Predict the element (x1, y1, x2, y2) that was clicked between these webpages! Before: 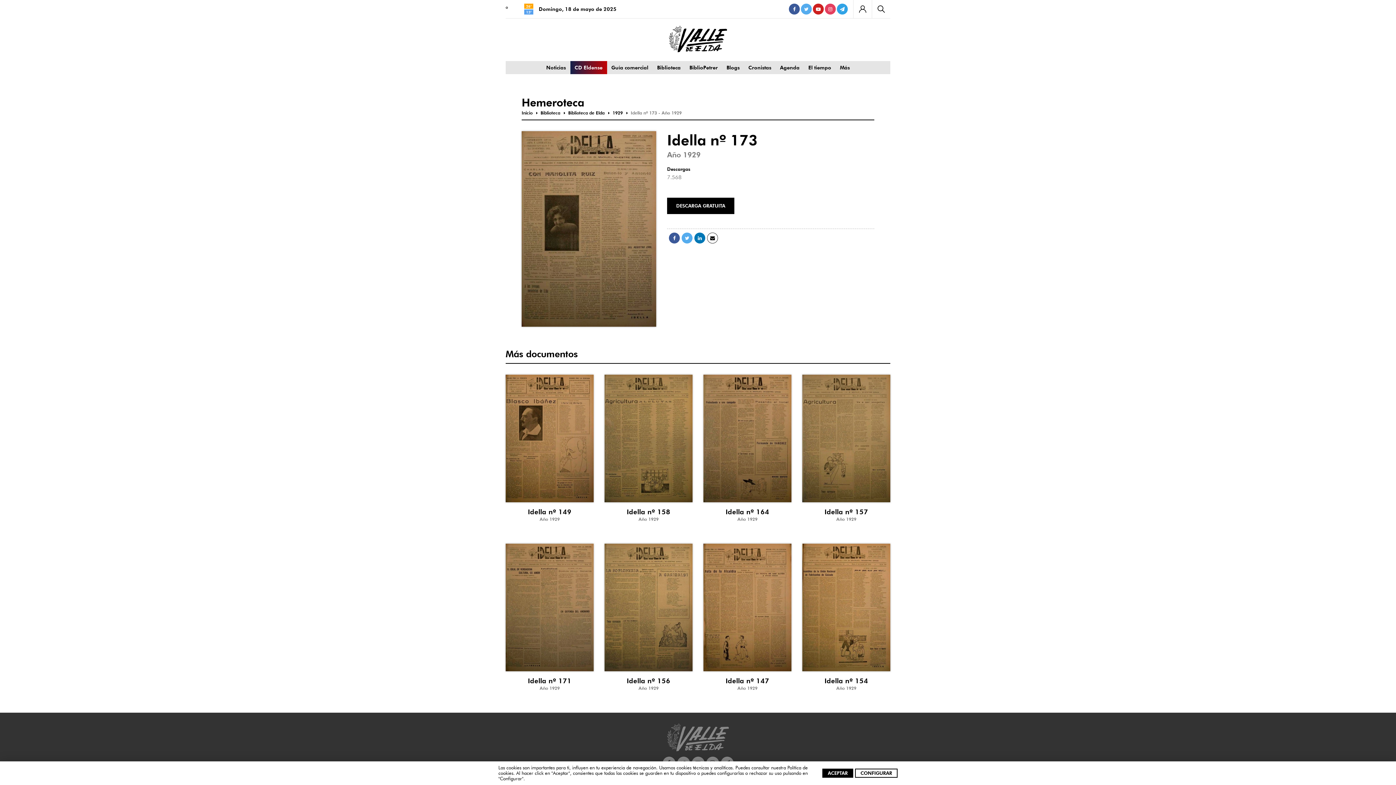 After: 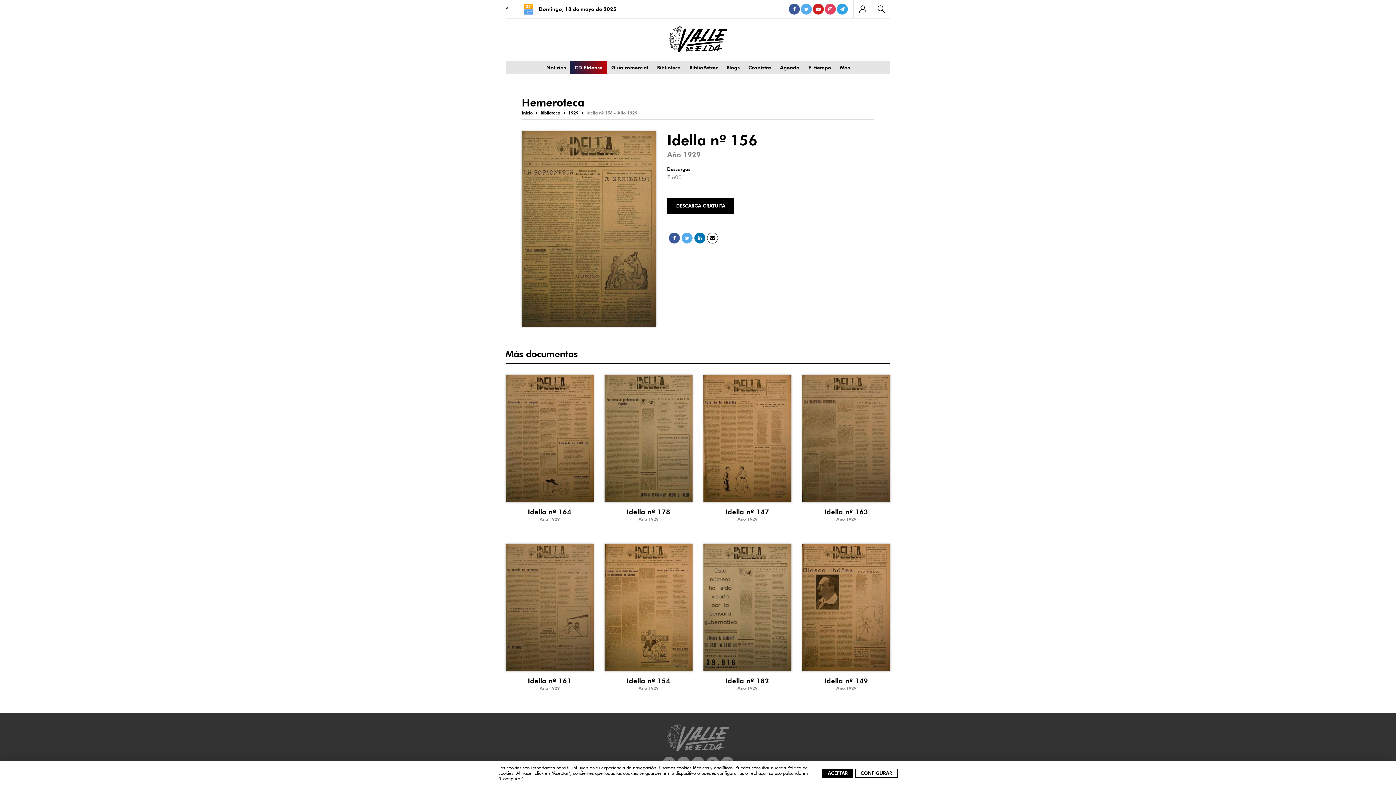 Action: bbox: (604, 544, 692, 671)